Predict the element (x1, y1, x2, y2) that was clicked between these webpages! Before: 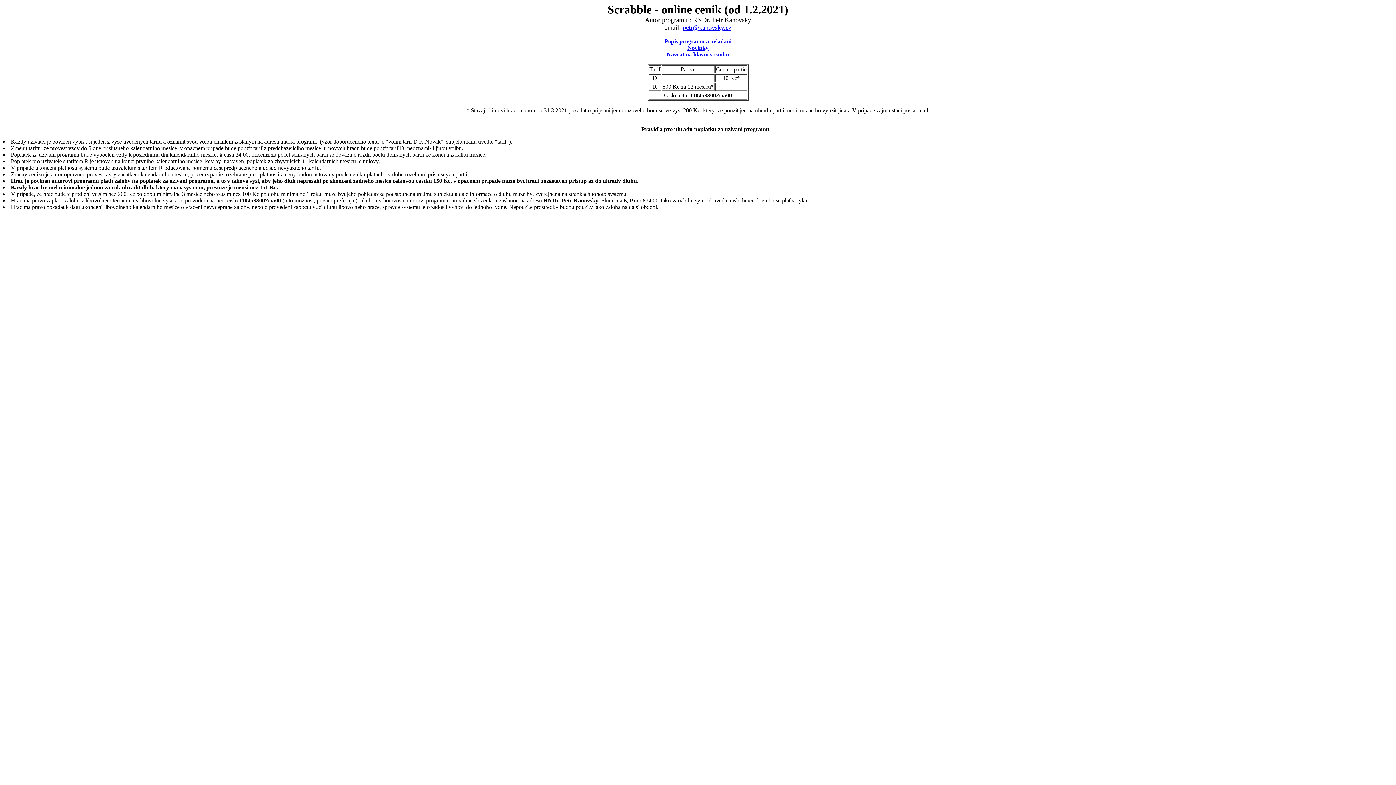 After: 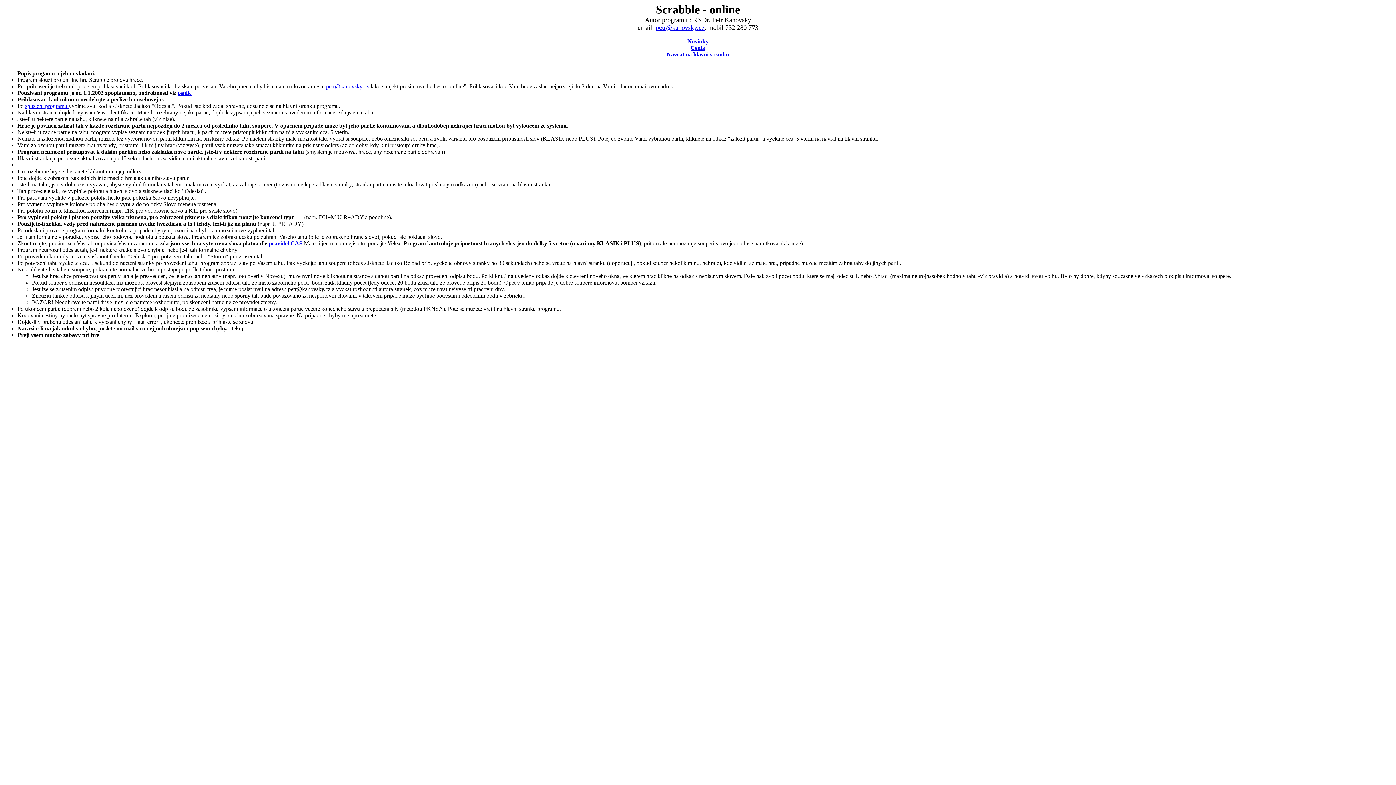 Action: label: Popis programu a ovladani bbox: (664, 38, 731, 44)